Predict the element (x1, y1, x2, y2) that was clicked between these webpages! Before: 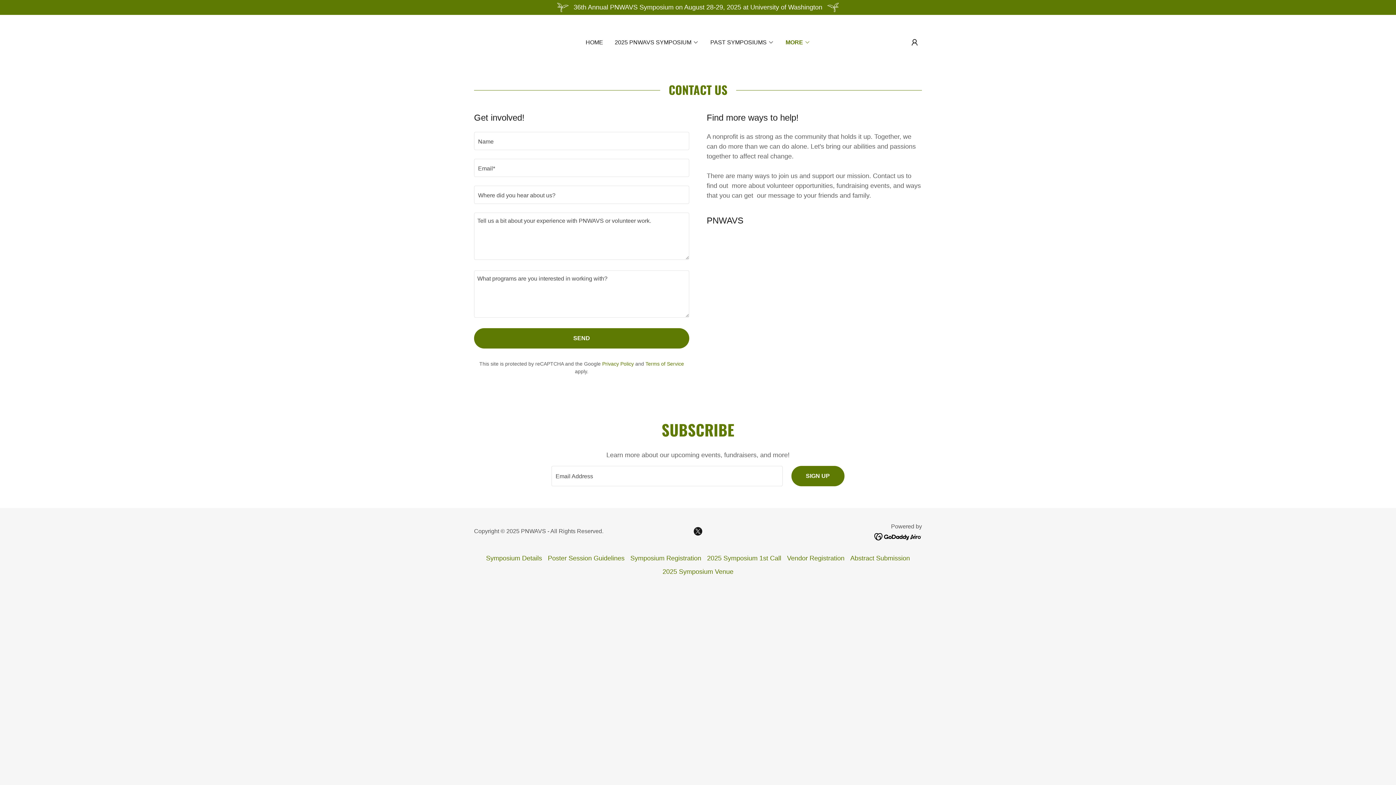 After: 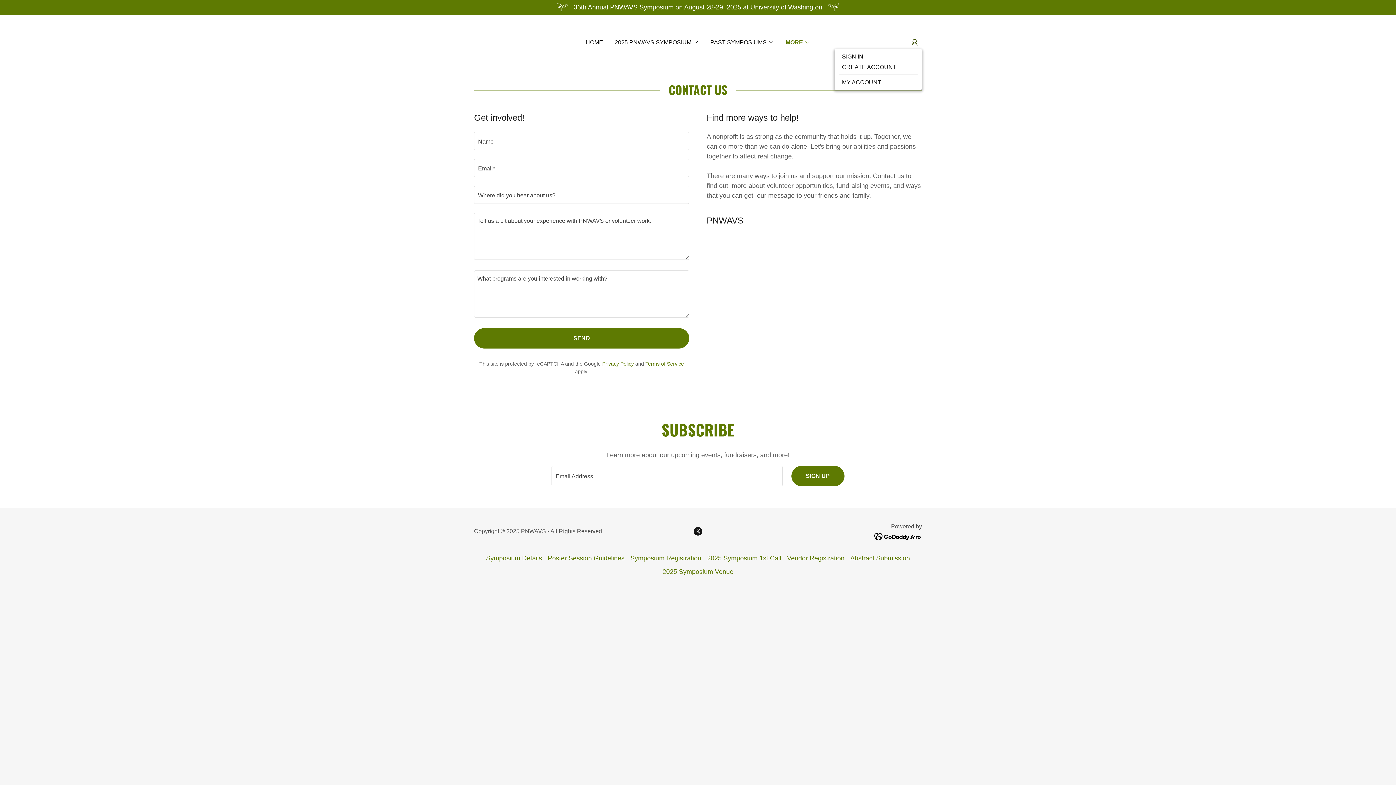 Action: bbox: (907, 35, 922, 49)